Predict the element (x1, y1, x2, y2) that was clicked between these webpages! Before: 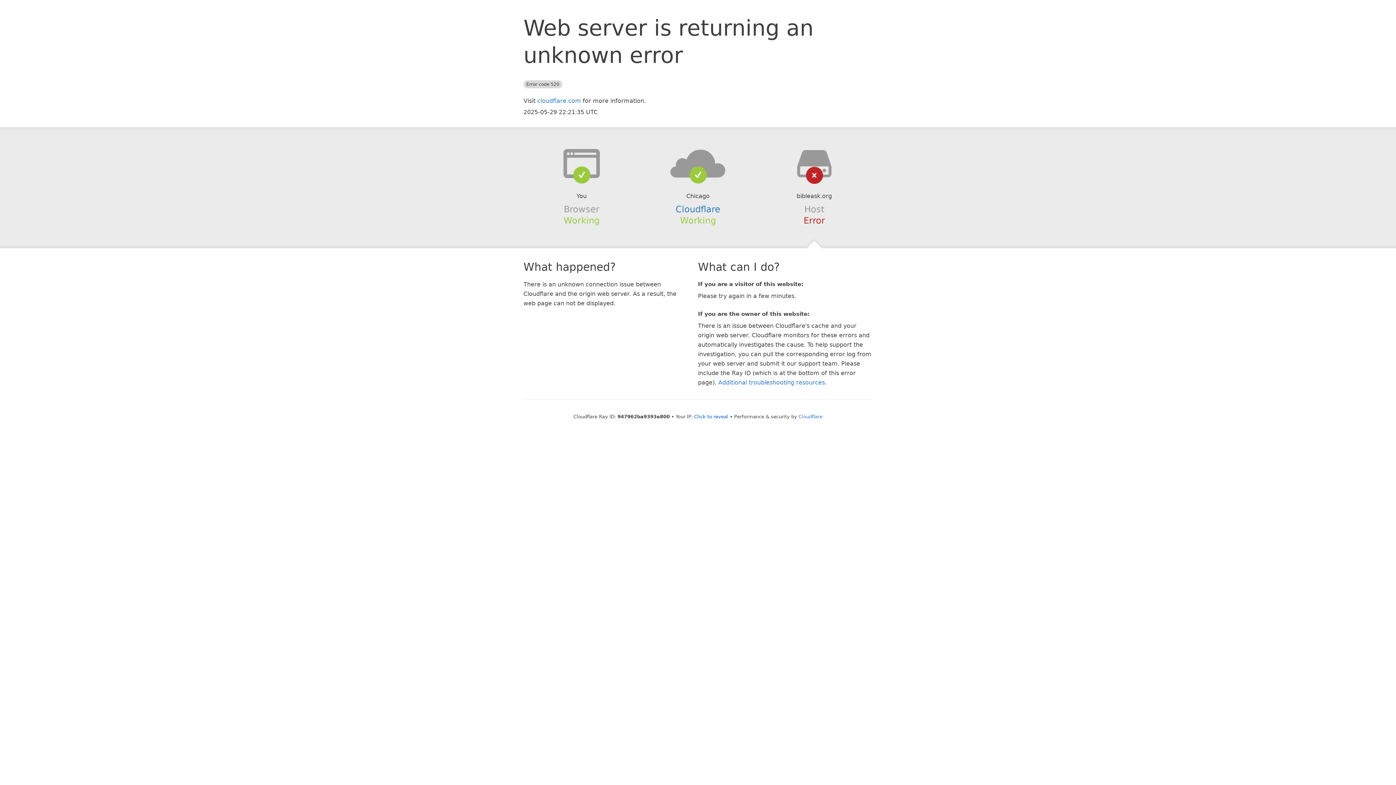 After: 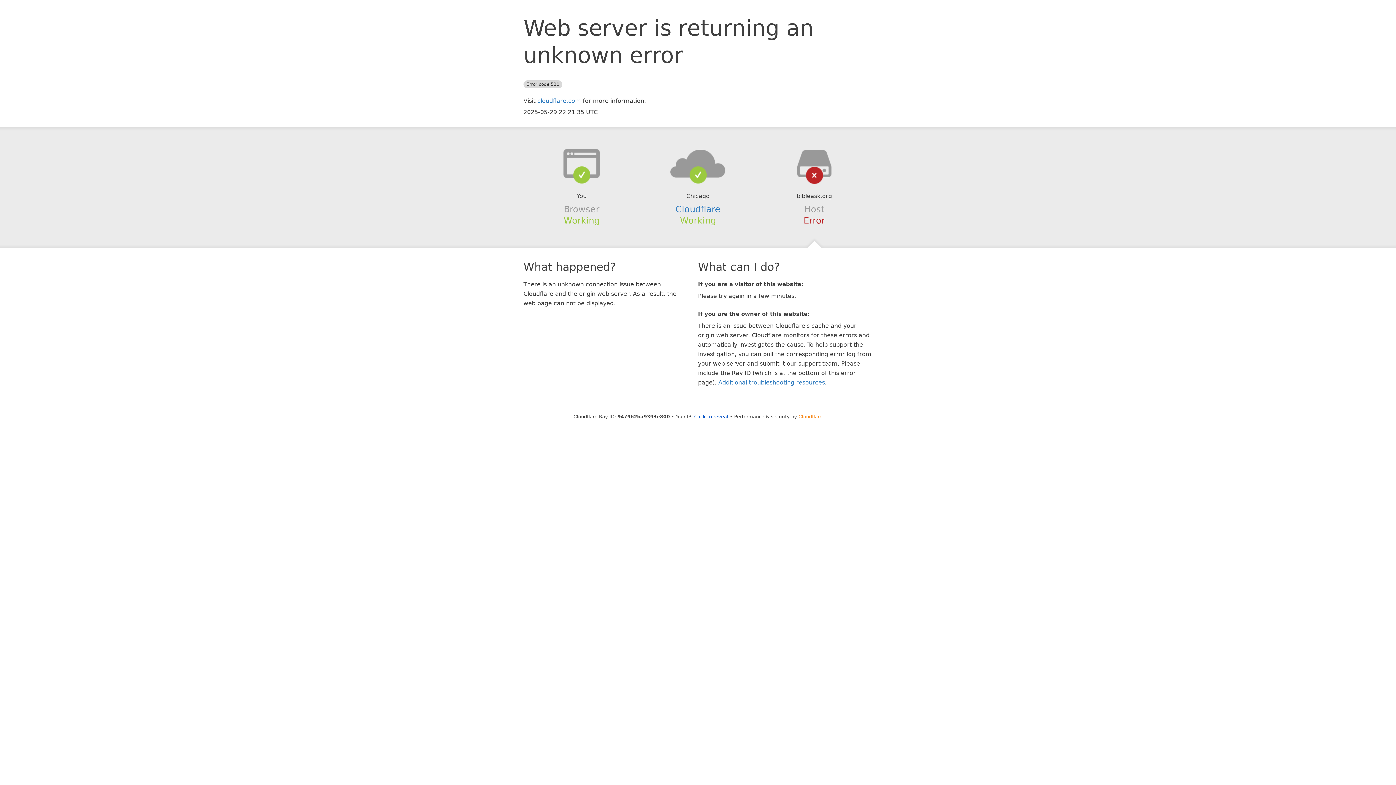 Action: bbox: (798, 414, 822, 419) label: Cloudflare